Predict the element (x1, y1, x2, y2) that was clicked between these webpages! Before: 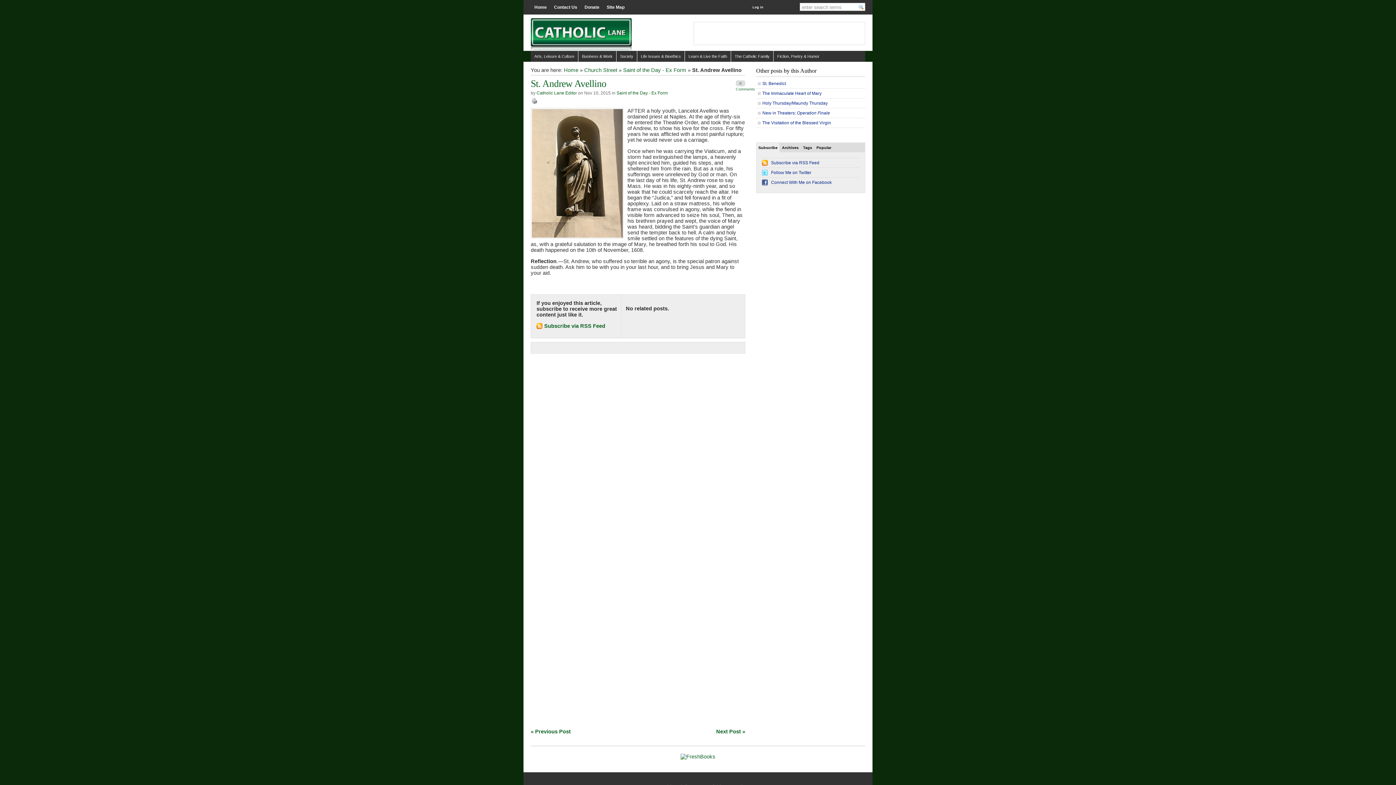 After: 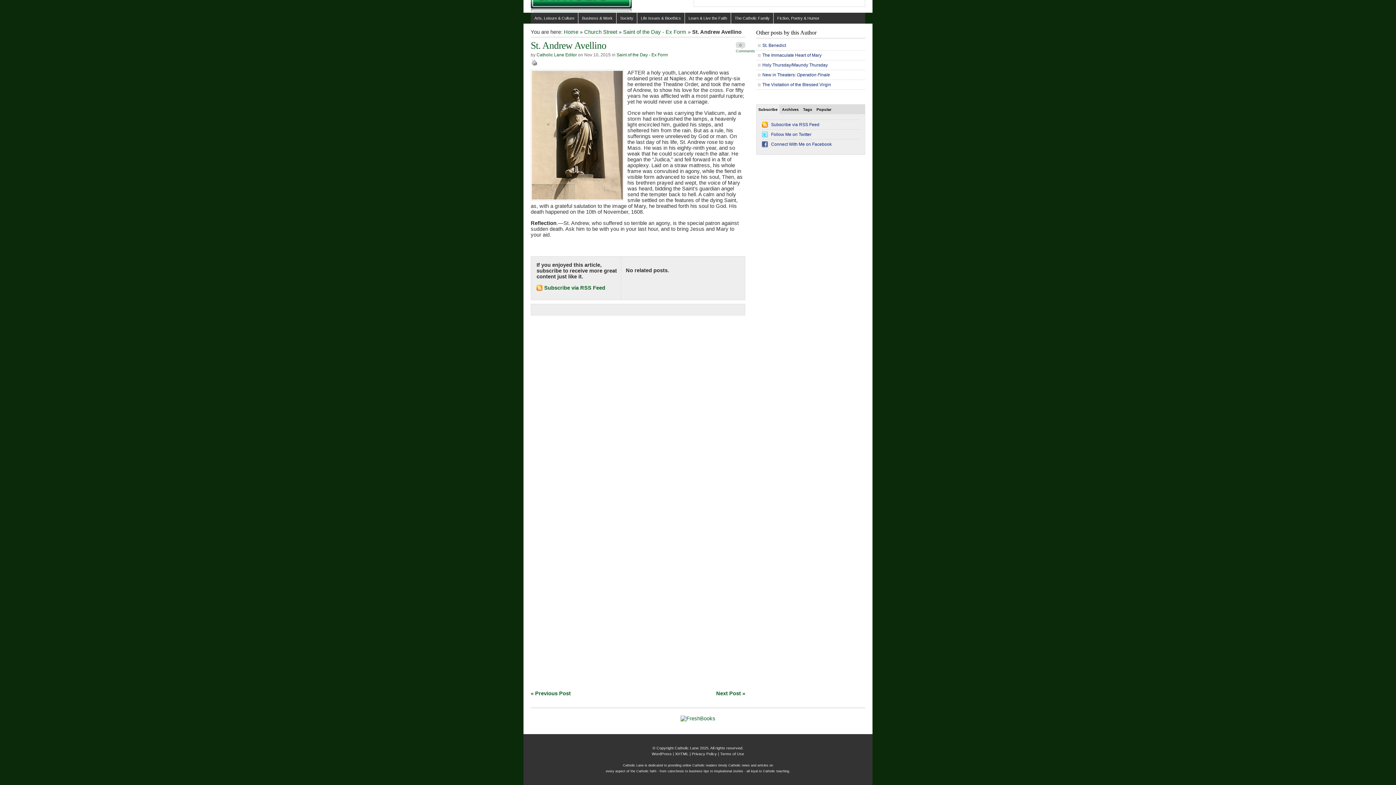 Action: bbox: (736, 80, 745, 87) label: 0 Comments